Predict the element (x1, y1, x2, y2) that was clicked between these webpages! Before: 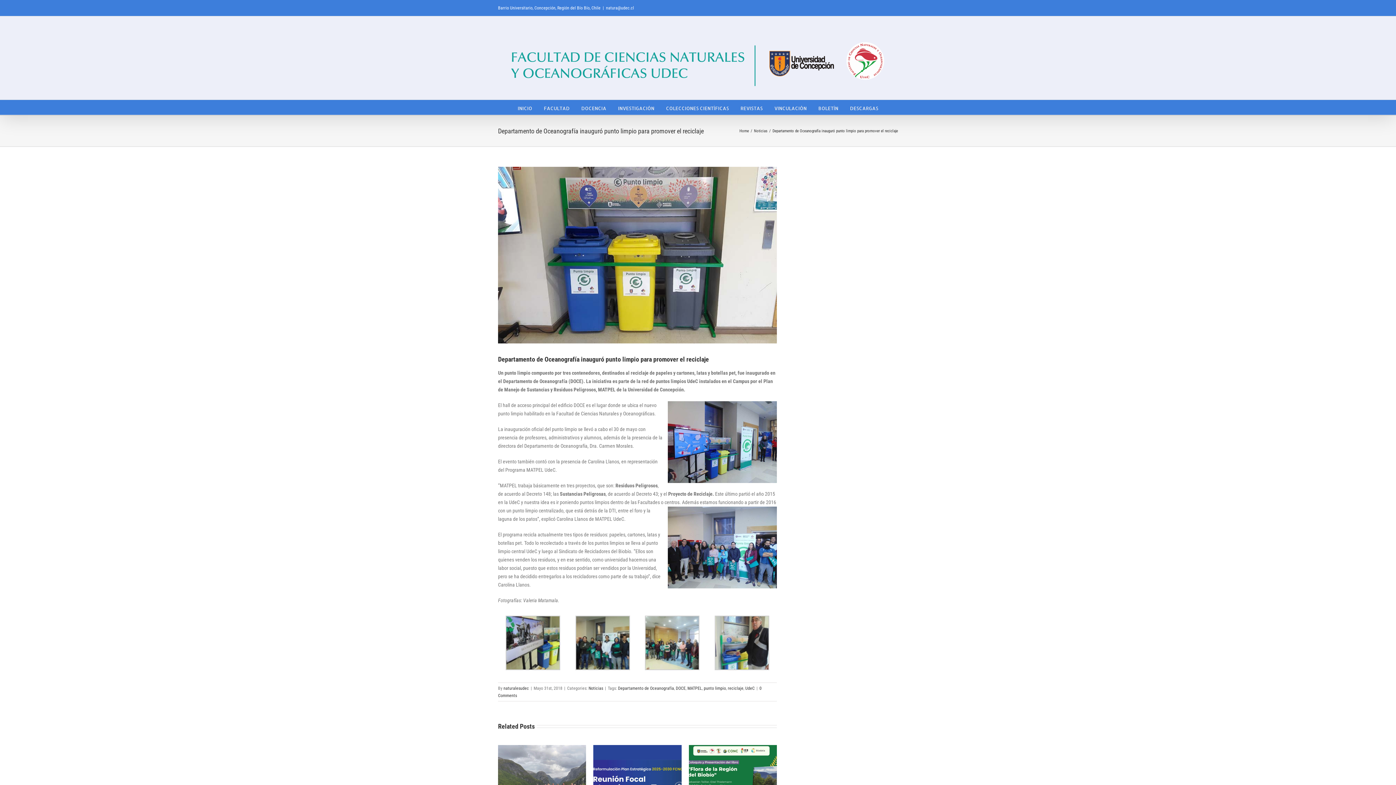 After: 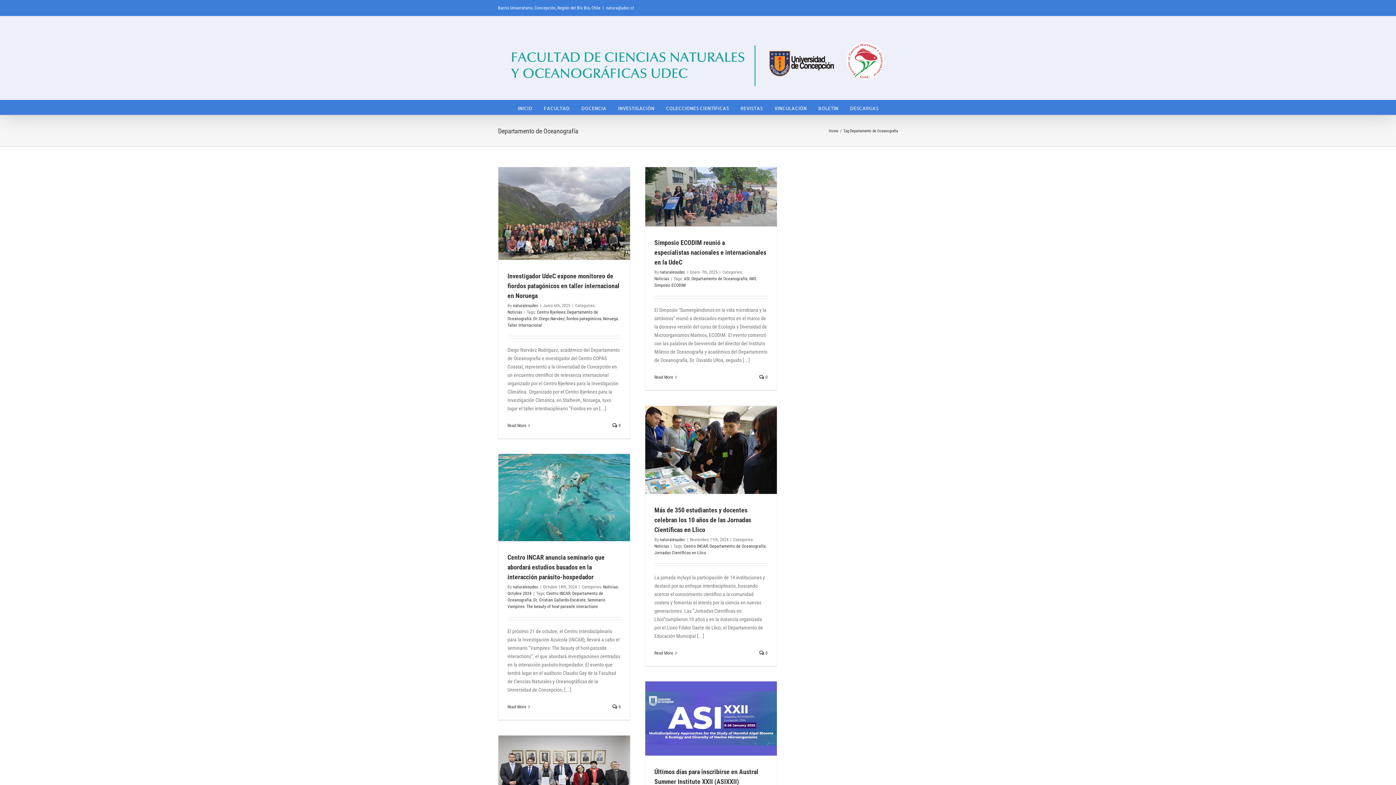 Action: label: Departamento de Oceanografía bbox: (618, 686, 674, 691)